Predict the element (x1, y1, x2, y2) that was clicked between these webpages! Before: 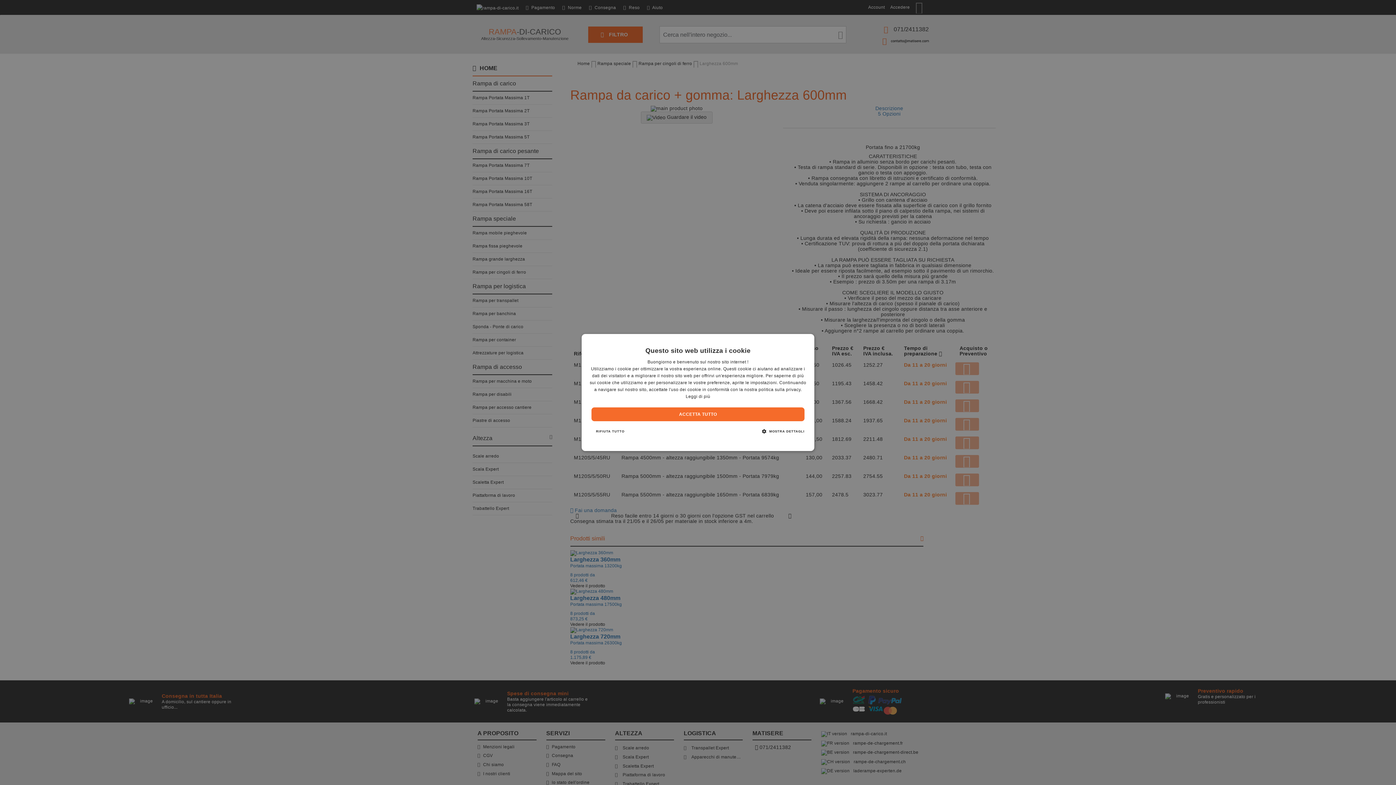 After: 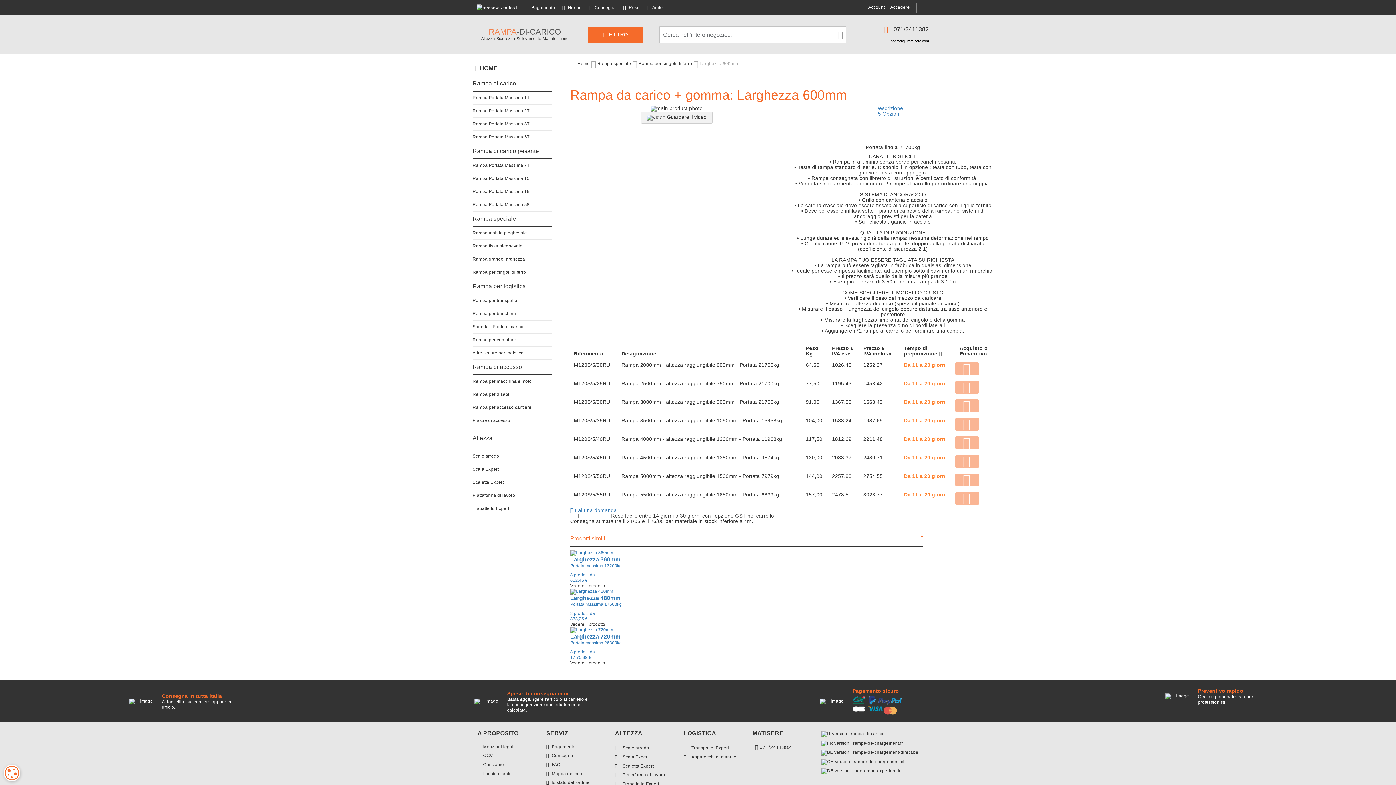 Action: bbox: (591, 407, 804, 421) label: ACCETTA TUTTO